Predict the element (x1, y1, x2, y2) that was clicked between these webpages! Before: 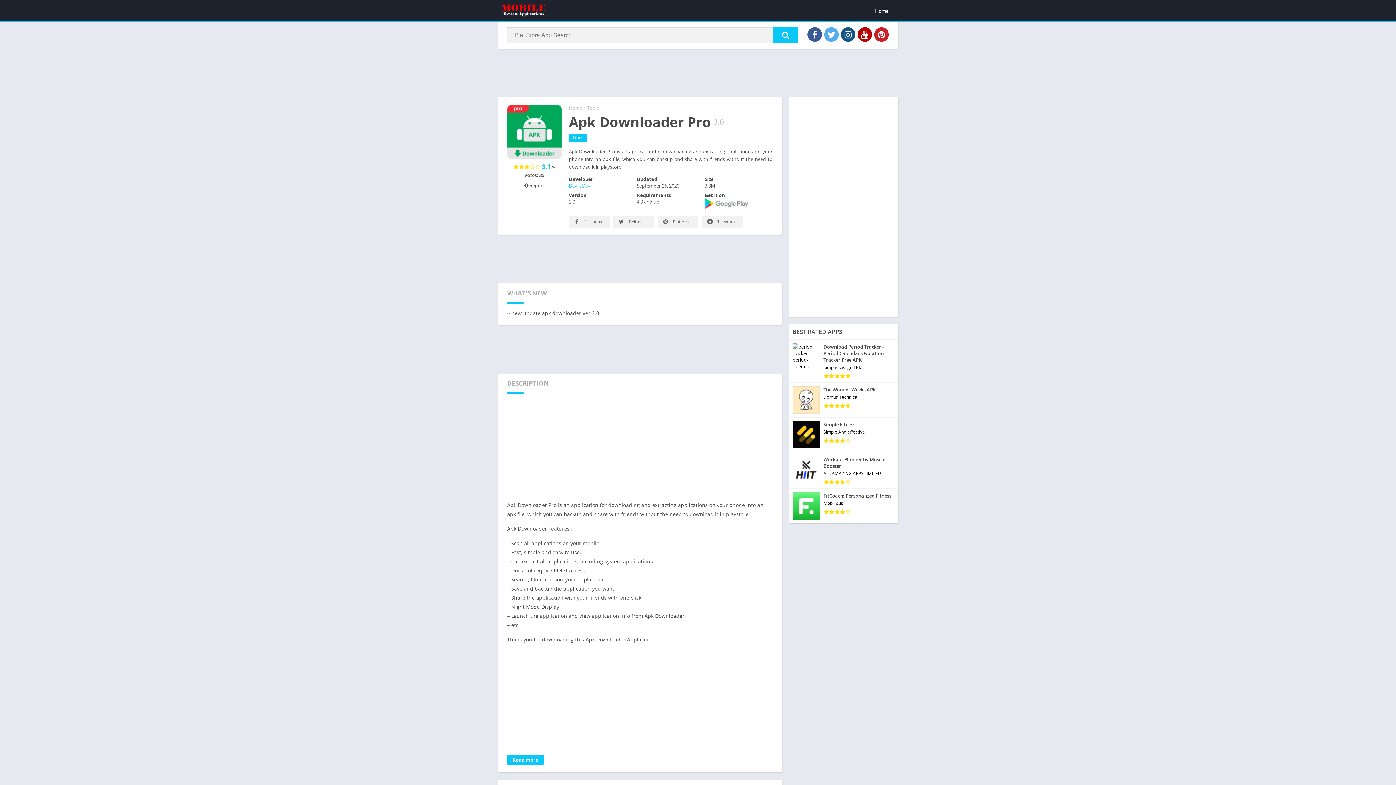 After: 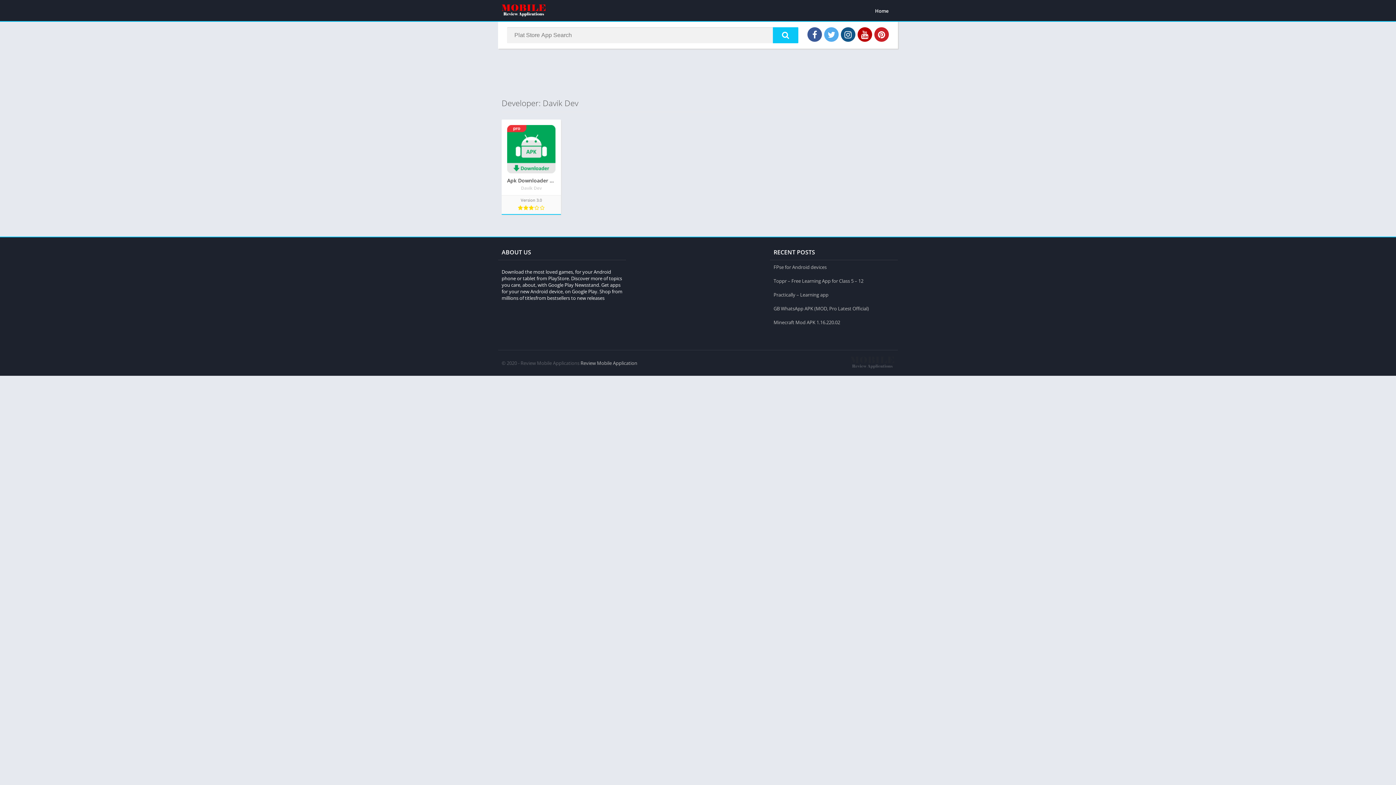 Action: label: Davik Dev bbox: (569, 182, 590, 189)